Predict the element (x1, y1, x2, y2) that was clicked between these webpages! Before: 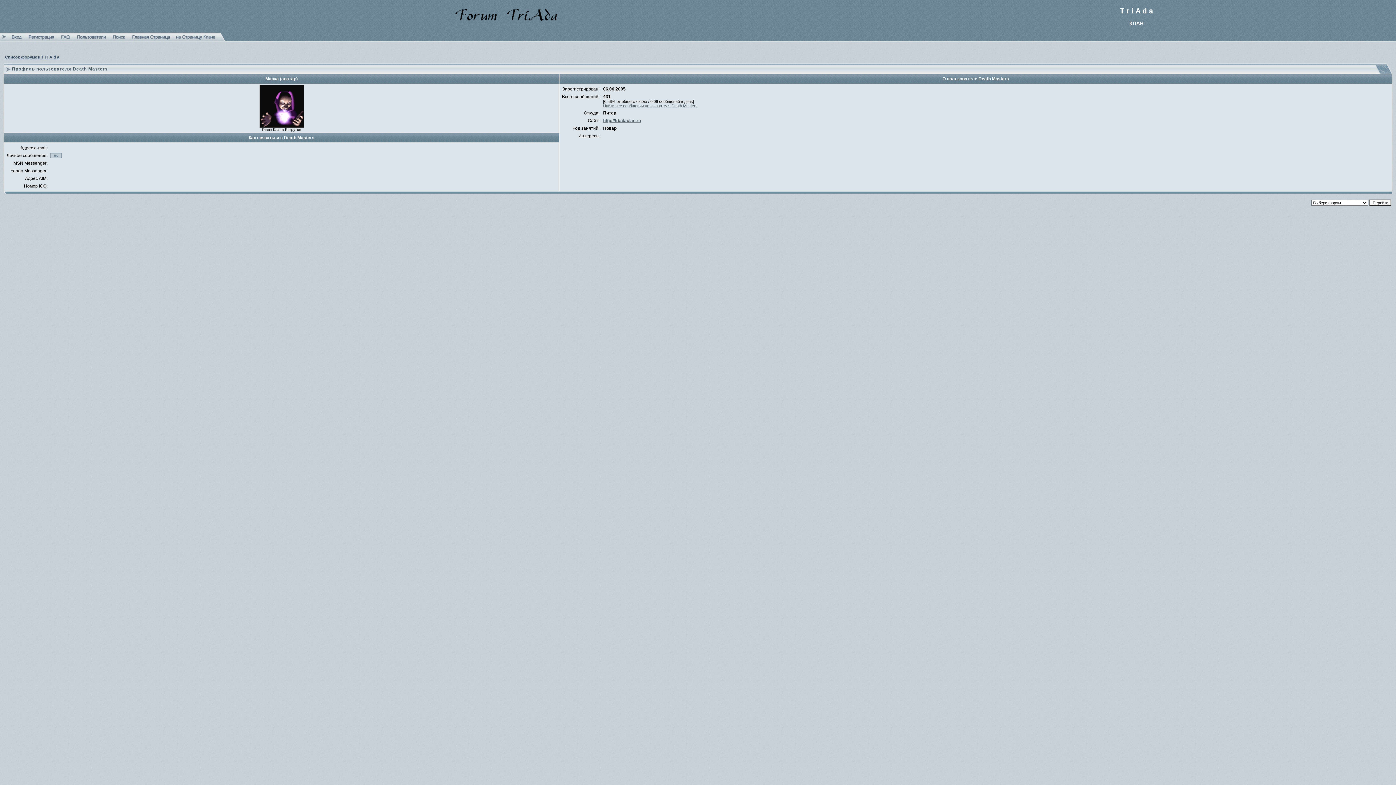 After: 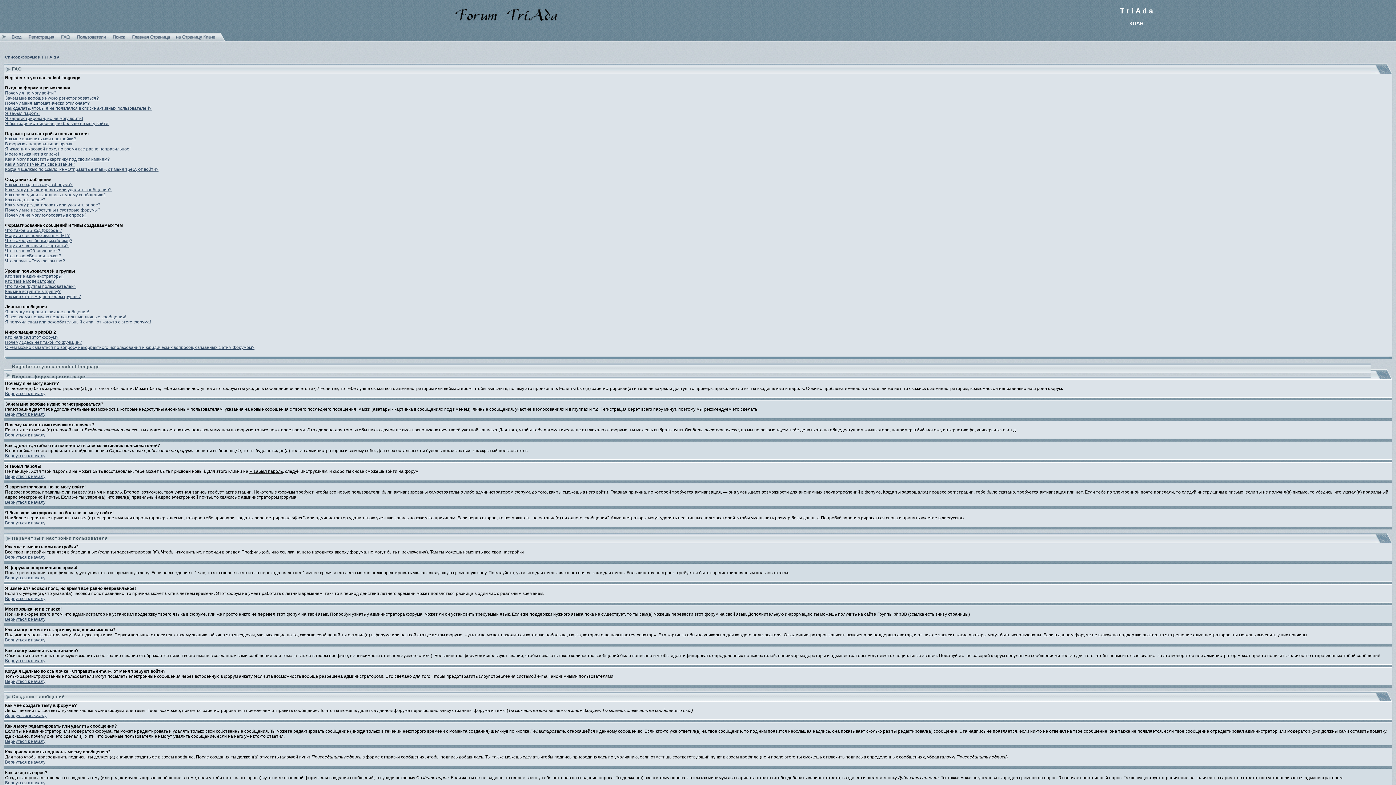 Action: bbox: (57, 37, 73, 41)